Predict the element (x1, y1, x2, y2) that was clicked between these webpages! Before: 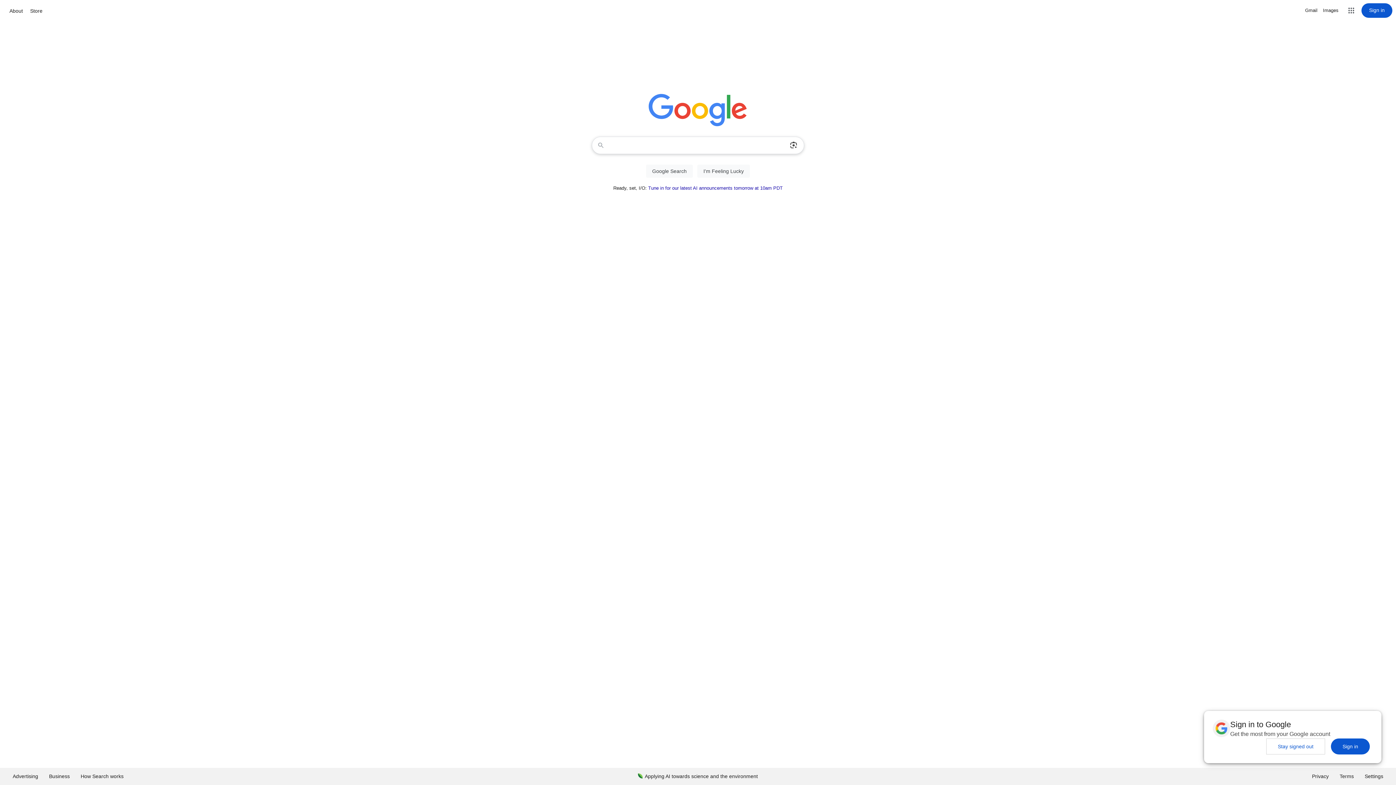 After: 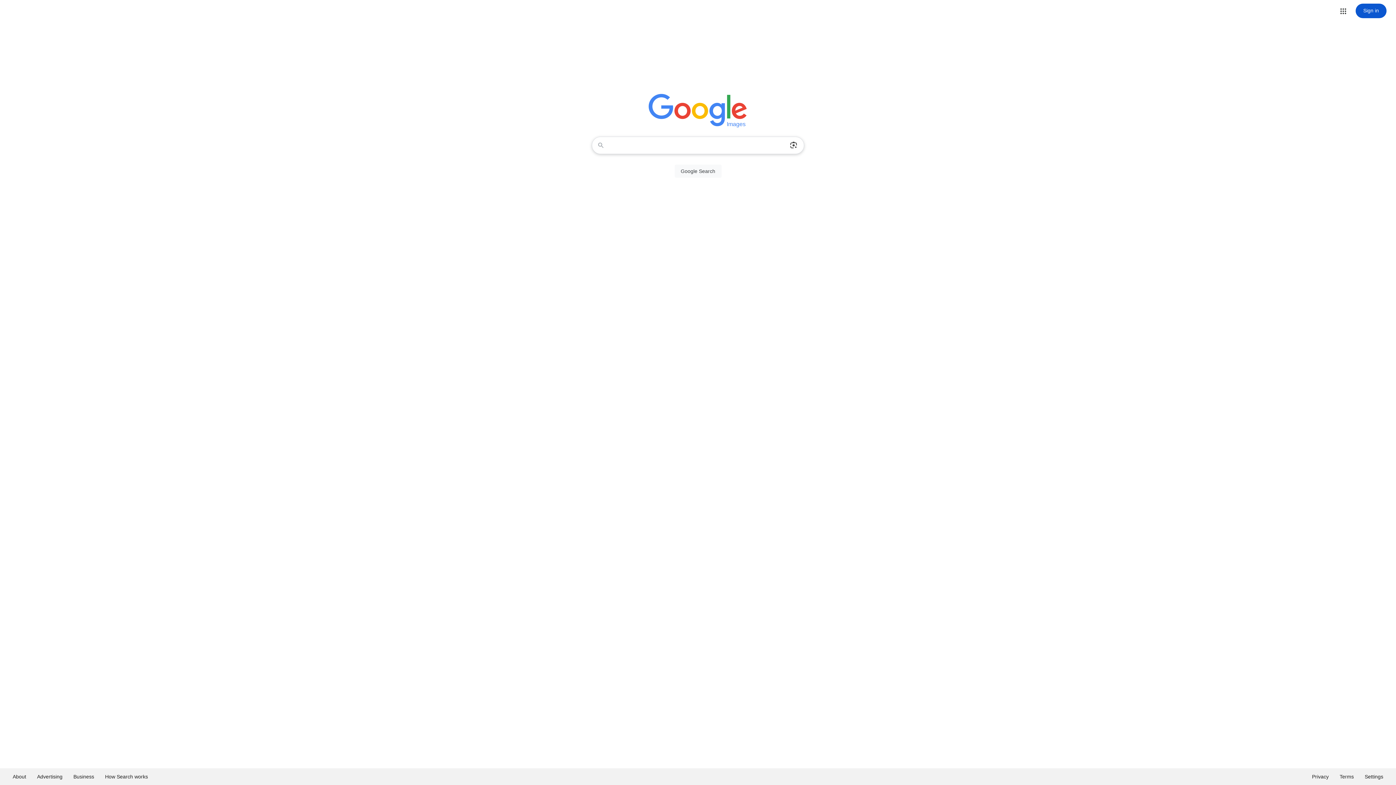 Action: bbox: (1323, 6, 1338, 14) label: Search for Images 